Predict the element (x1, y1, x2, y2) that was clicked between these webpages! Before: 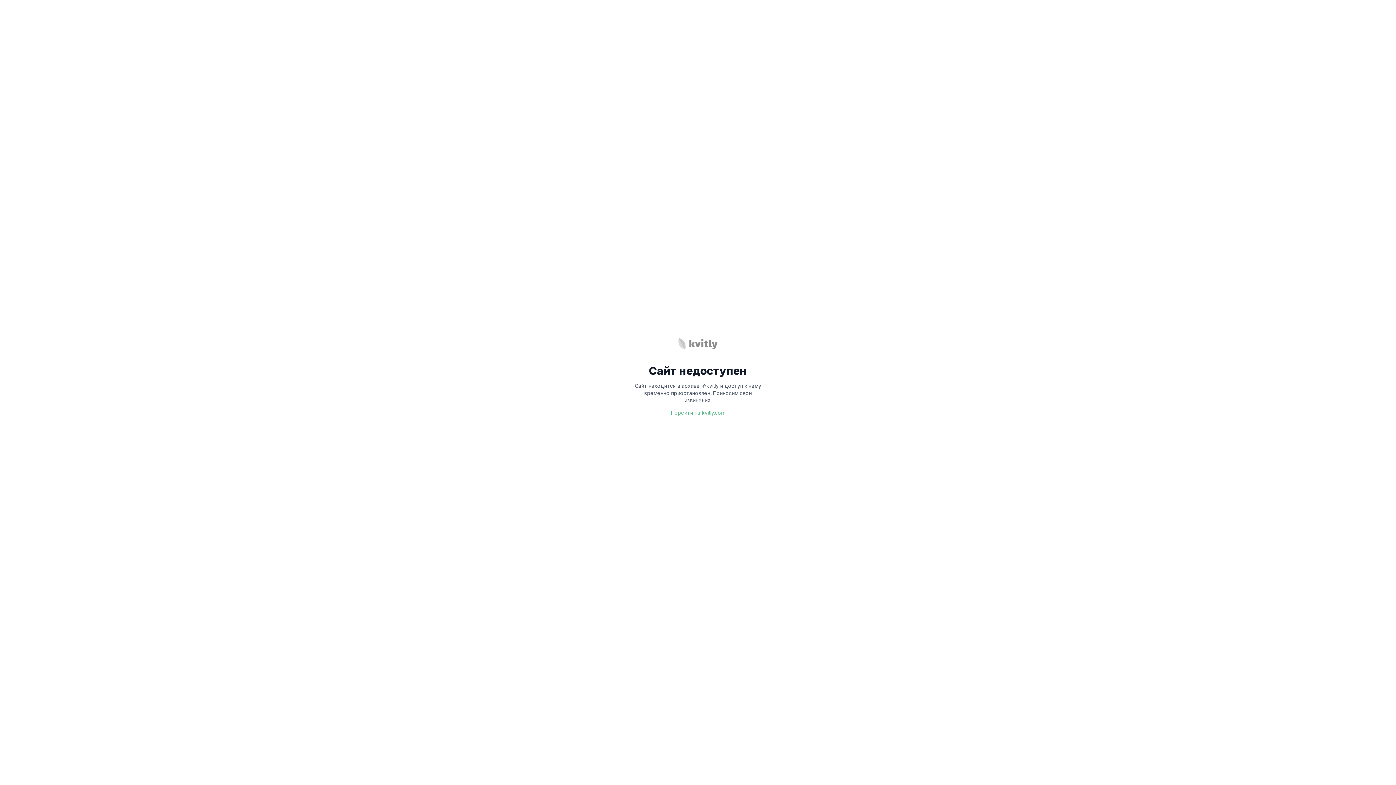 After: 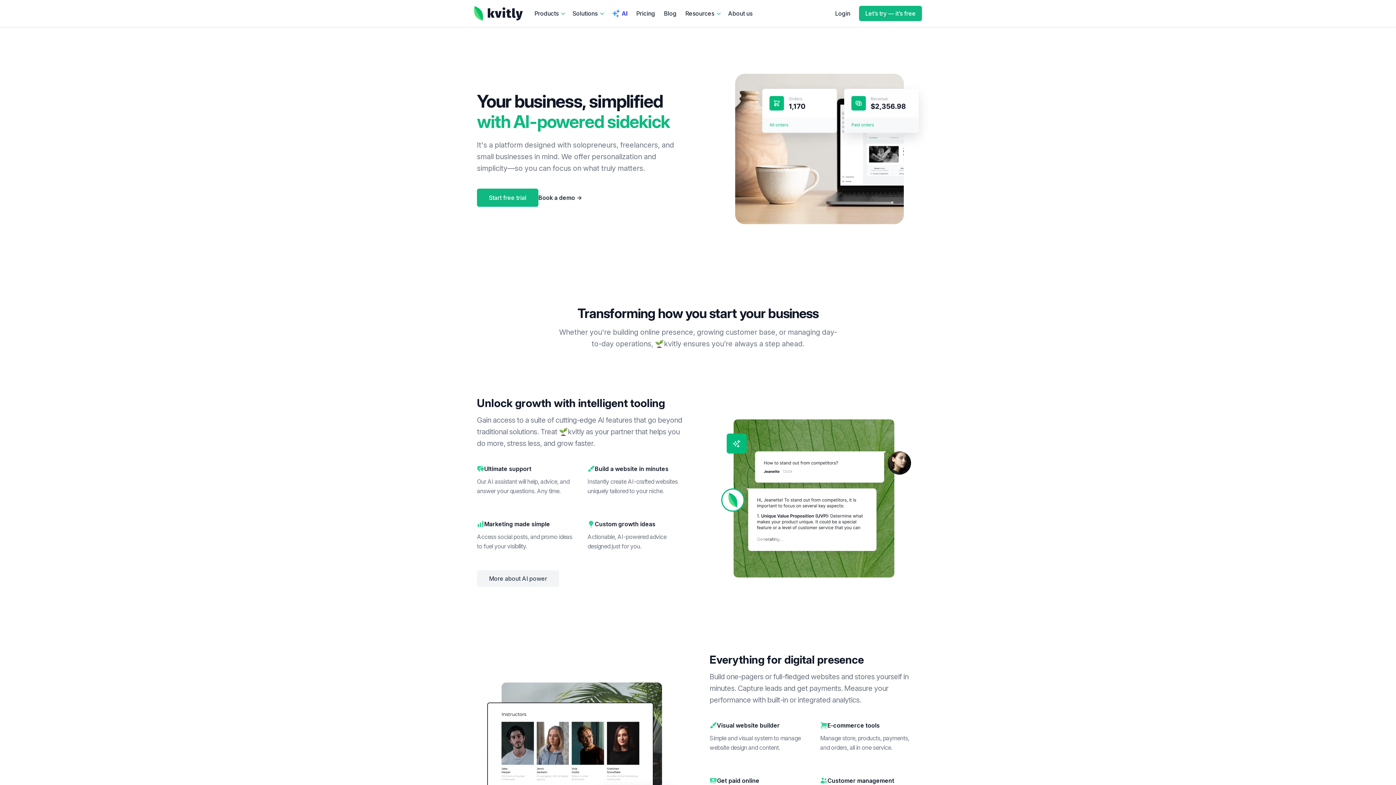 Action: label: Перейти на kvitly.com bbox: (670, 409, 725, 416)